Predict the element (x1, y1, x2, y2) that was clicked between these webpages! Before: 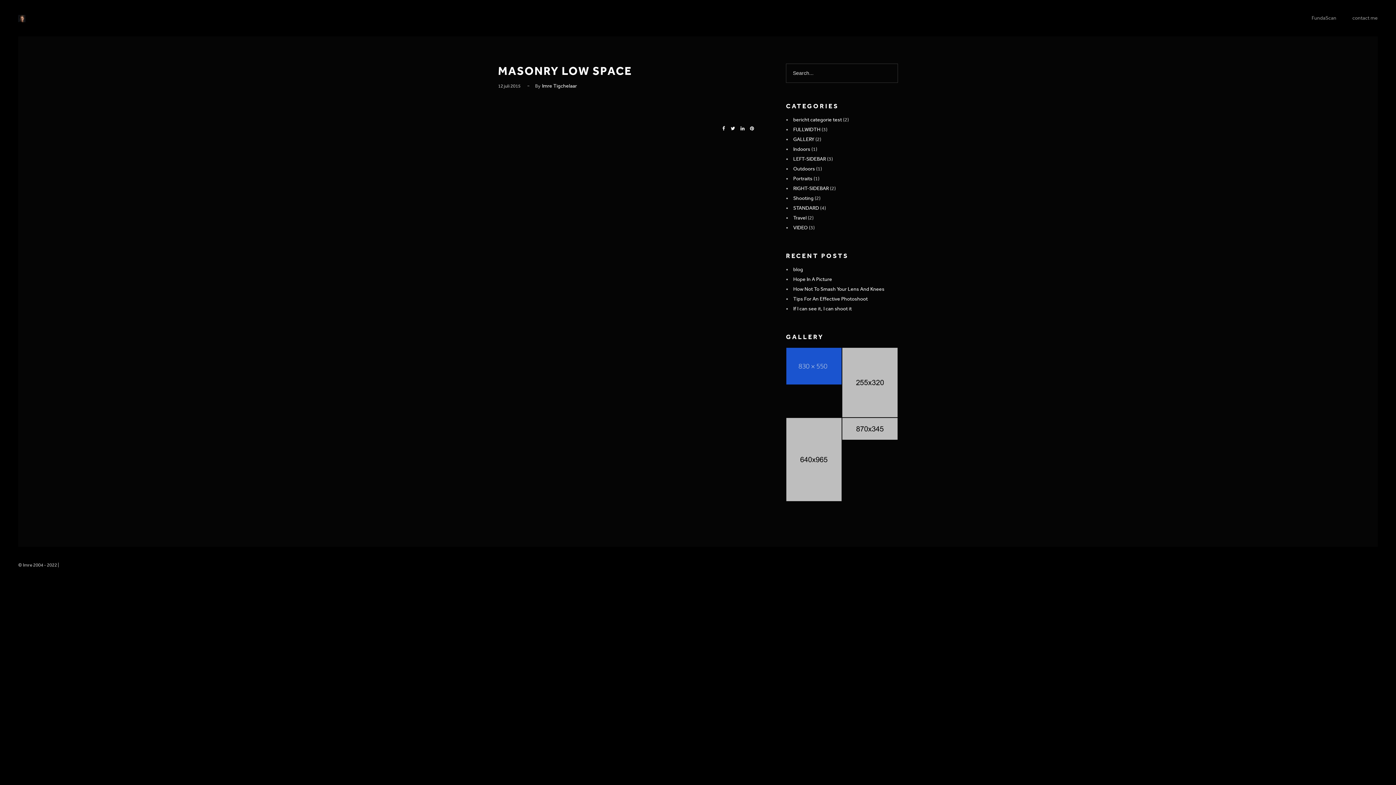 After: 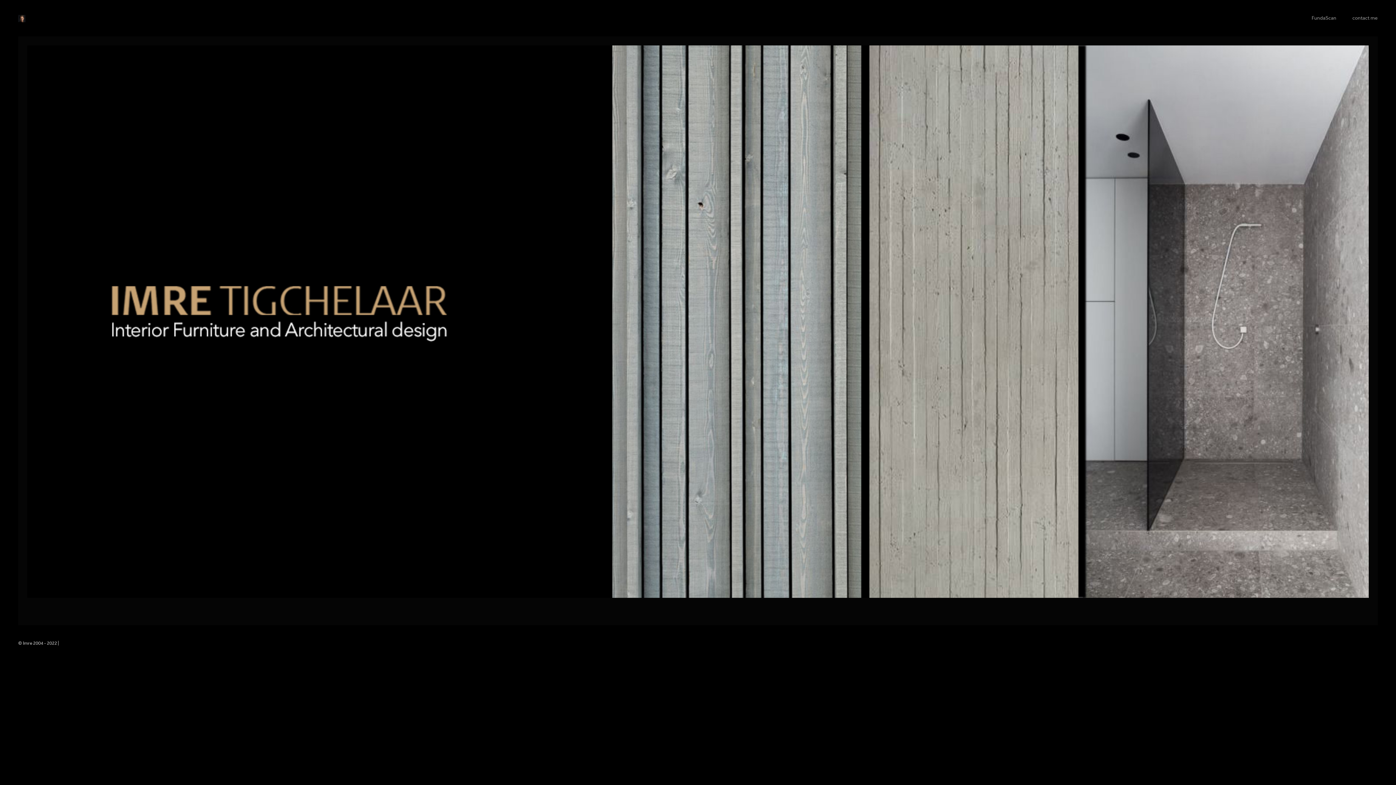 Action: bbox: (18, 0, 25, 36)